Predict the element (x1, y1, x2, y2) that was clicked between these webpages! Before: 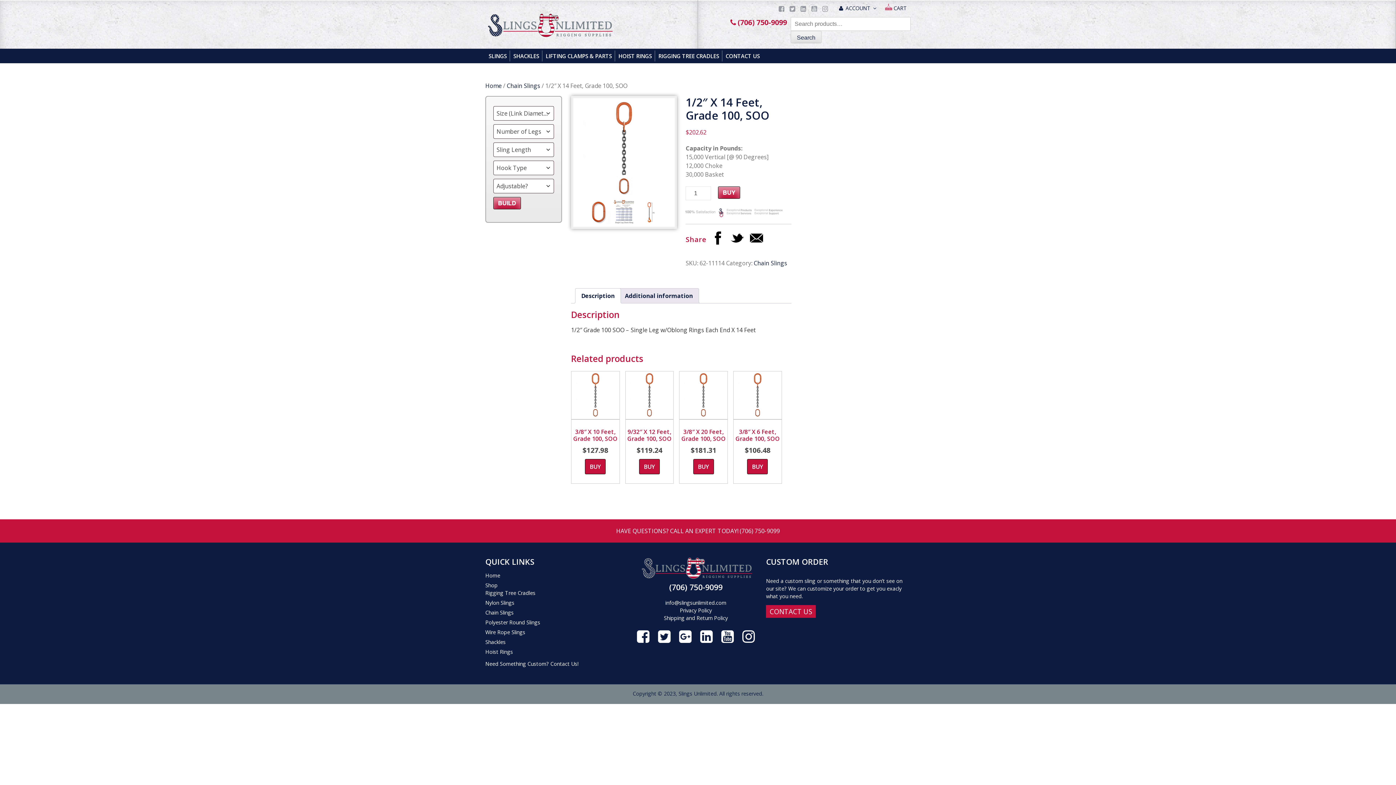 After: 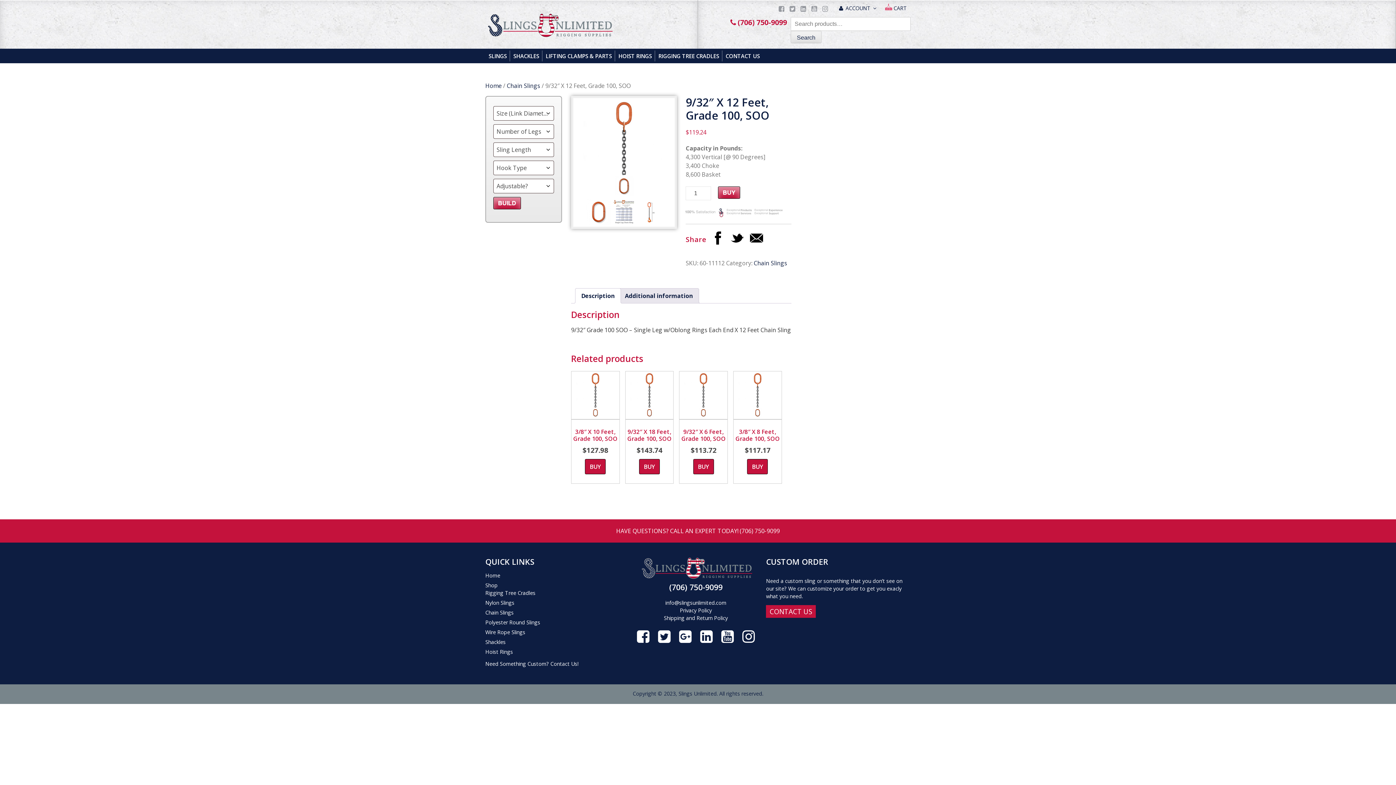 Action: bbox: (625, 371, 673, 455) label: 9/32″ X 12 Feet, Grade 100, SOO
$119.24